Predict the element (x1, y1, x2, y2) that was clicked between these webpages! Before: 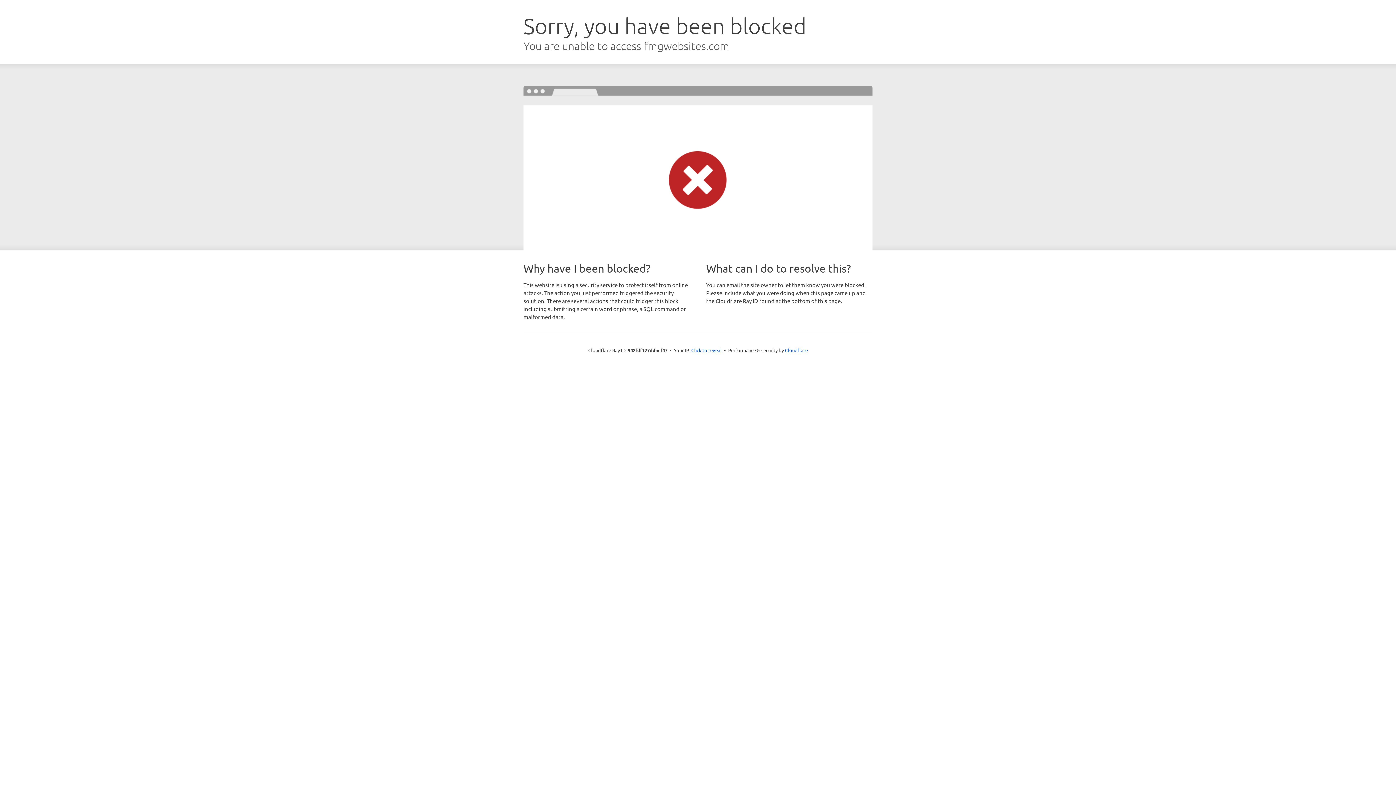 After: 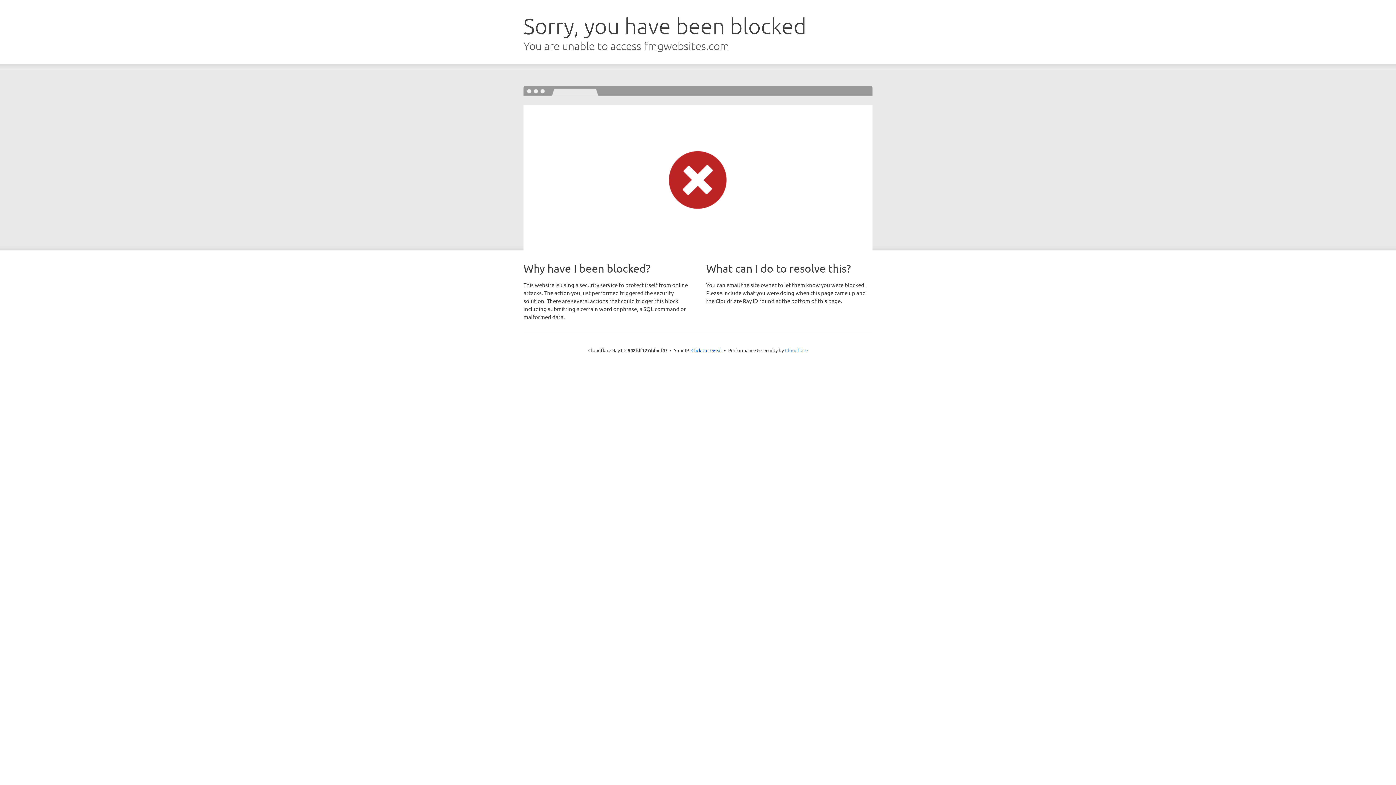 Action: label: Cloudflare bbox: (785, 347, 808, 353)